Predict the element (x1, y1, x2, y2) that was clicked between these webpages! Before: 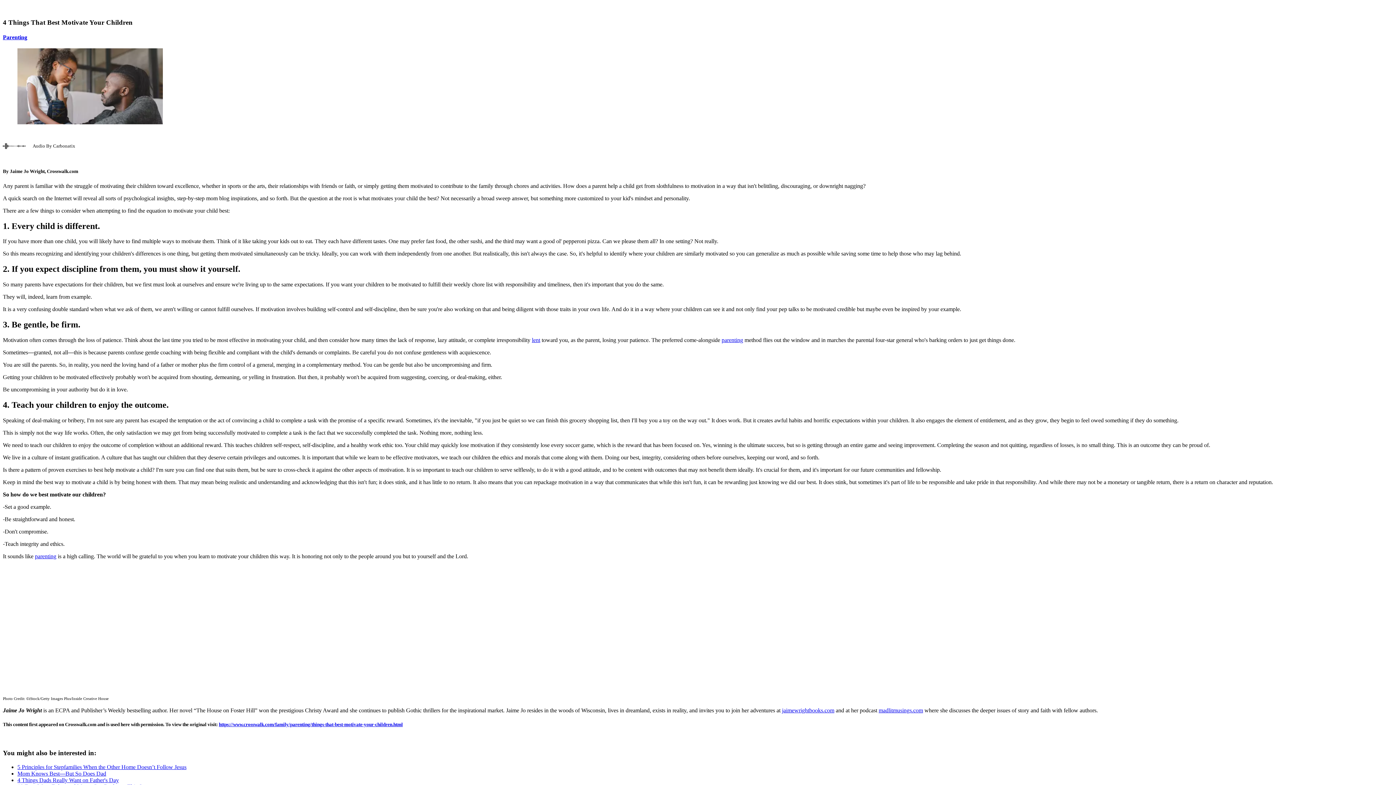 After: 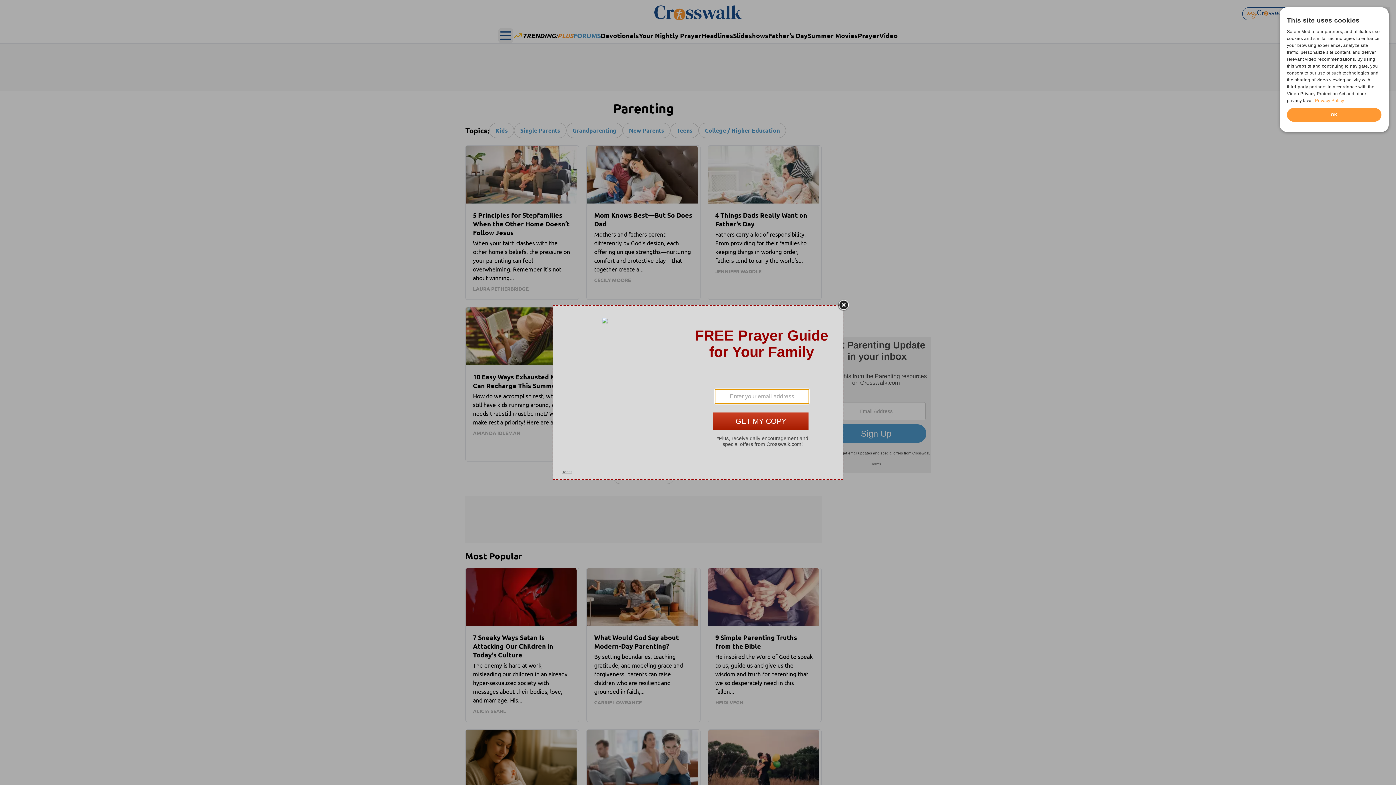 Action: label: parenting bbox: (721, 337, 743, 343)